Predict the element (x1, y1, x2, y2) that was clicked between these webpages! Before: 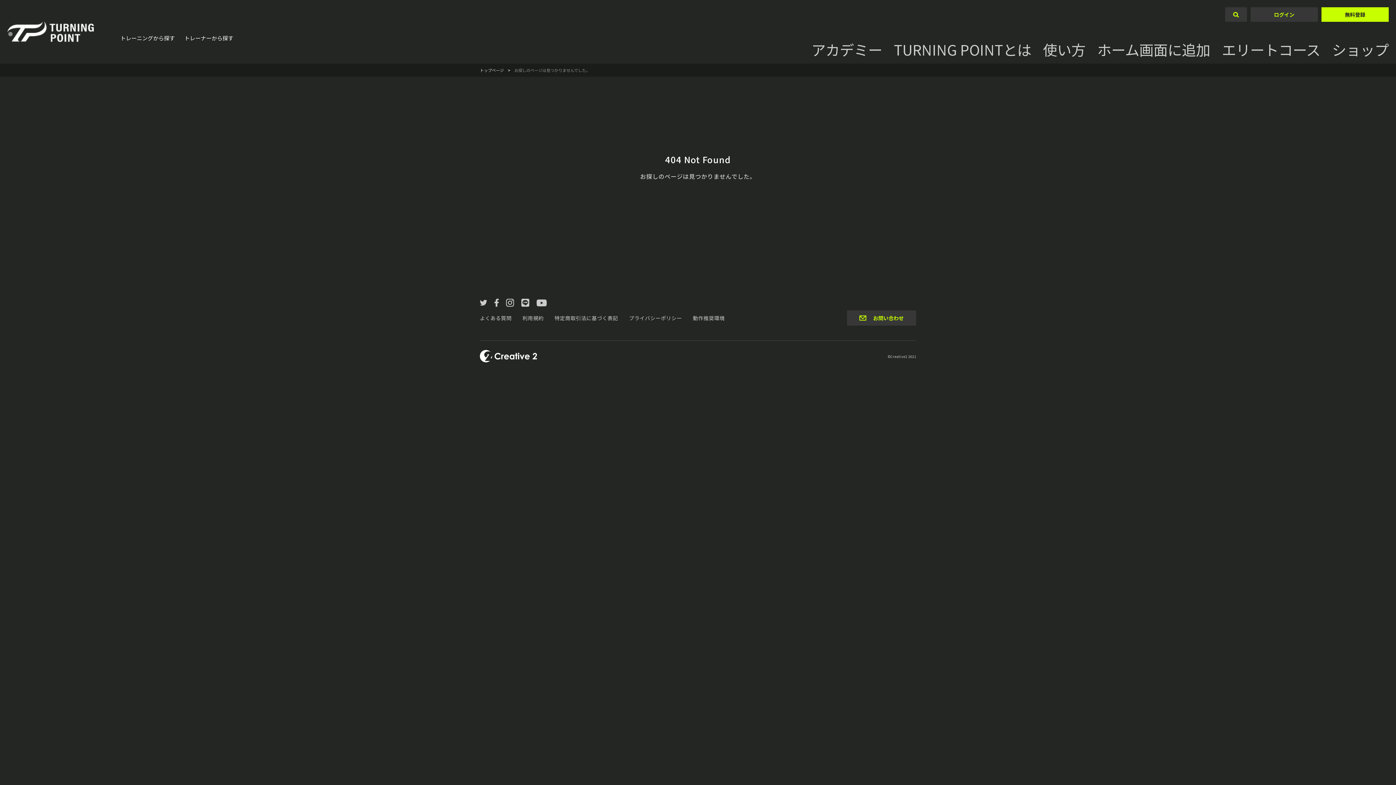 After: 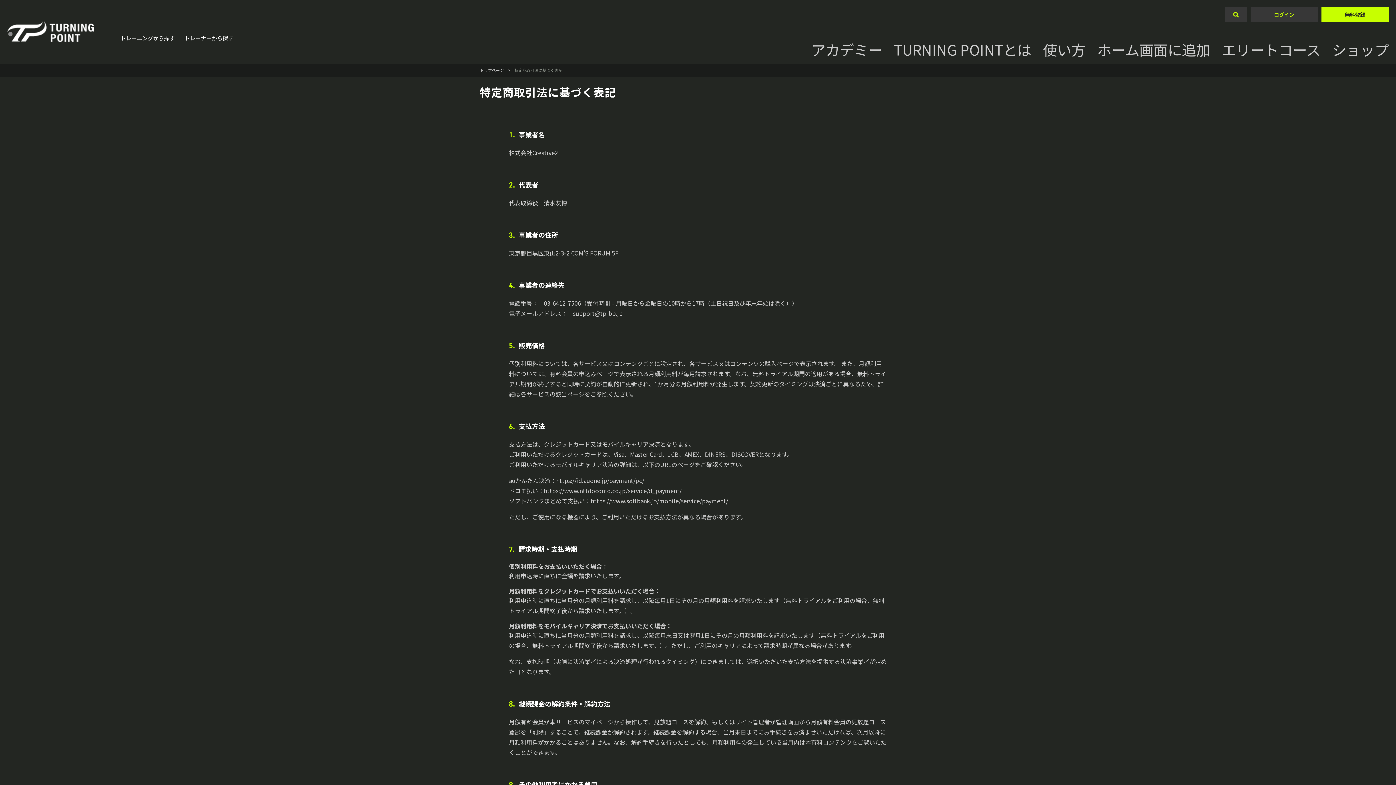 Action: label: 特定商取引法に基づく表記 bbox: (554, 314, 618, 322)